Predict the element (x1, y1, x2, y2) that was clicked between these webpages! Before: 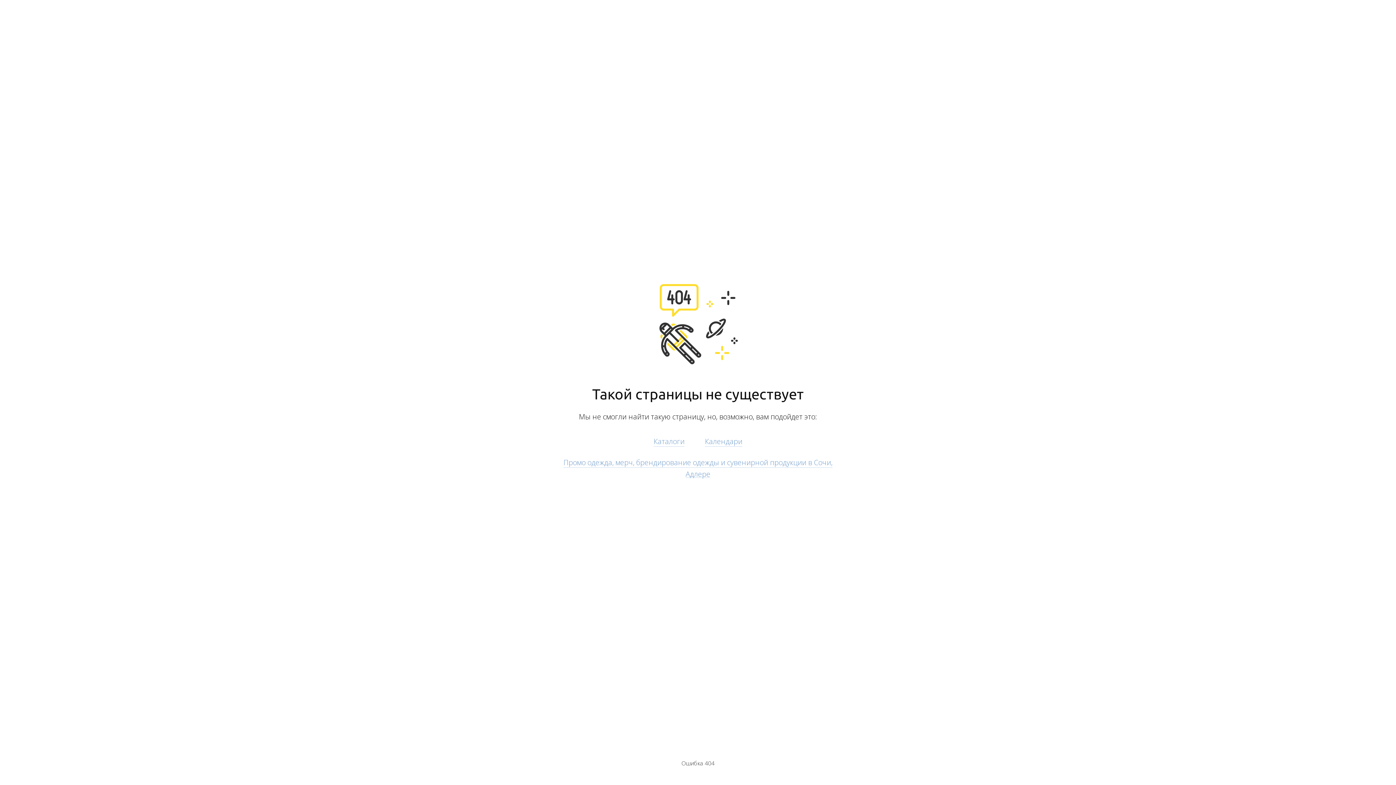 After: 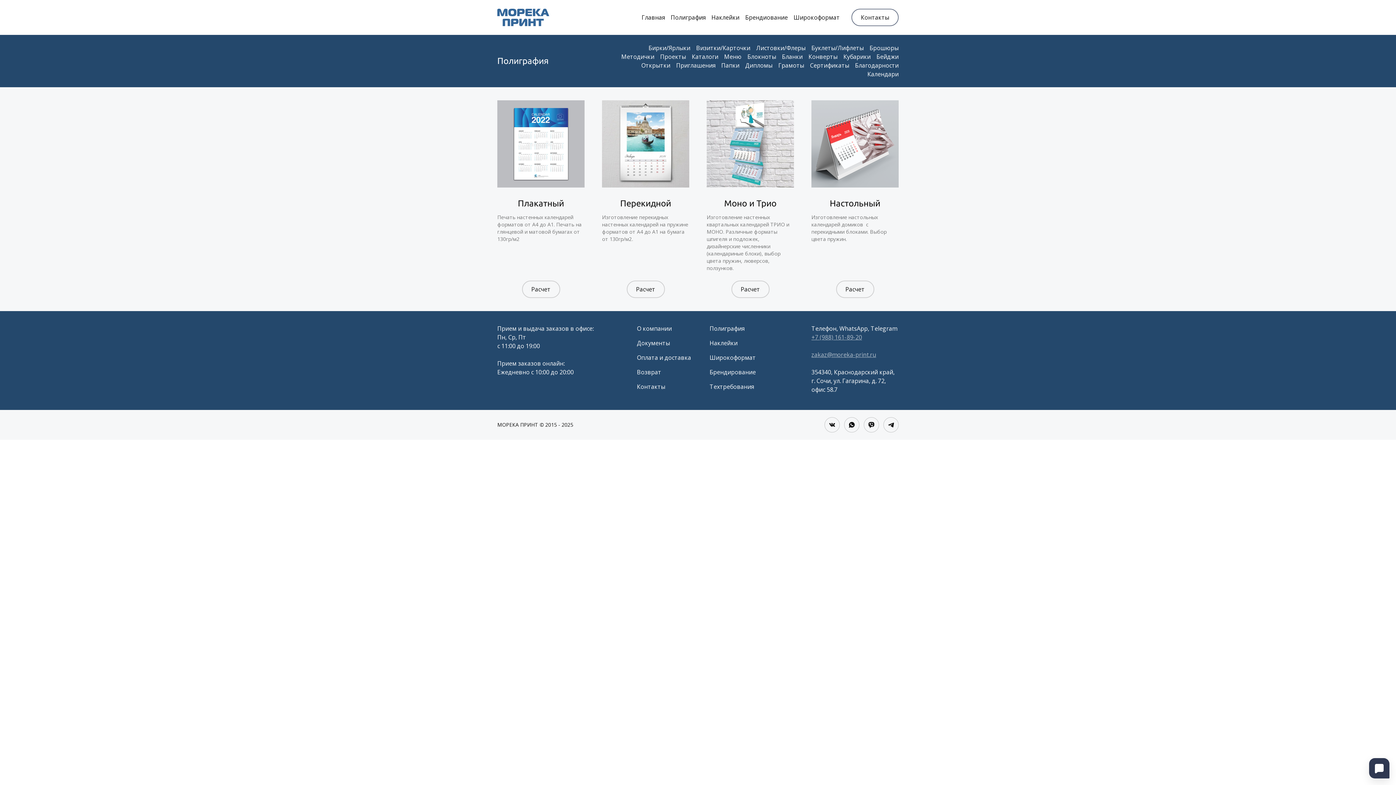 Action: label: Календари bbox: (705, 436, 742, 446)